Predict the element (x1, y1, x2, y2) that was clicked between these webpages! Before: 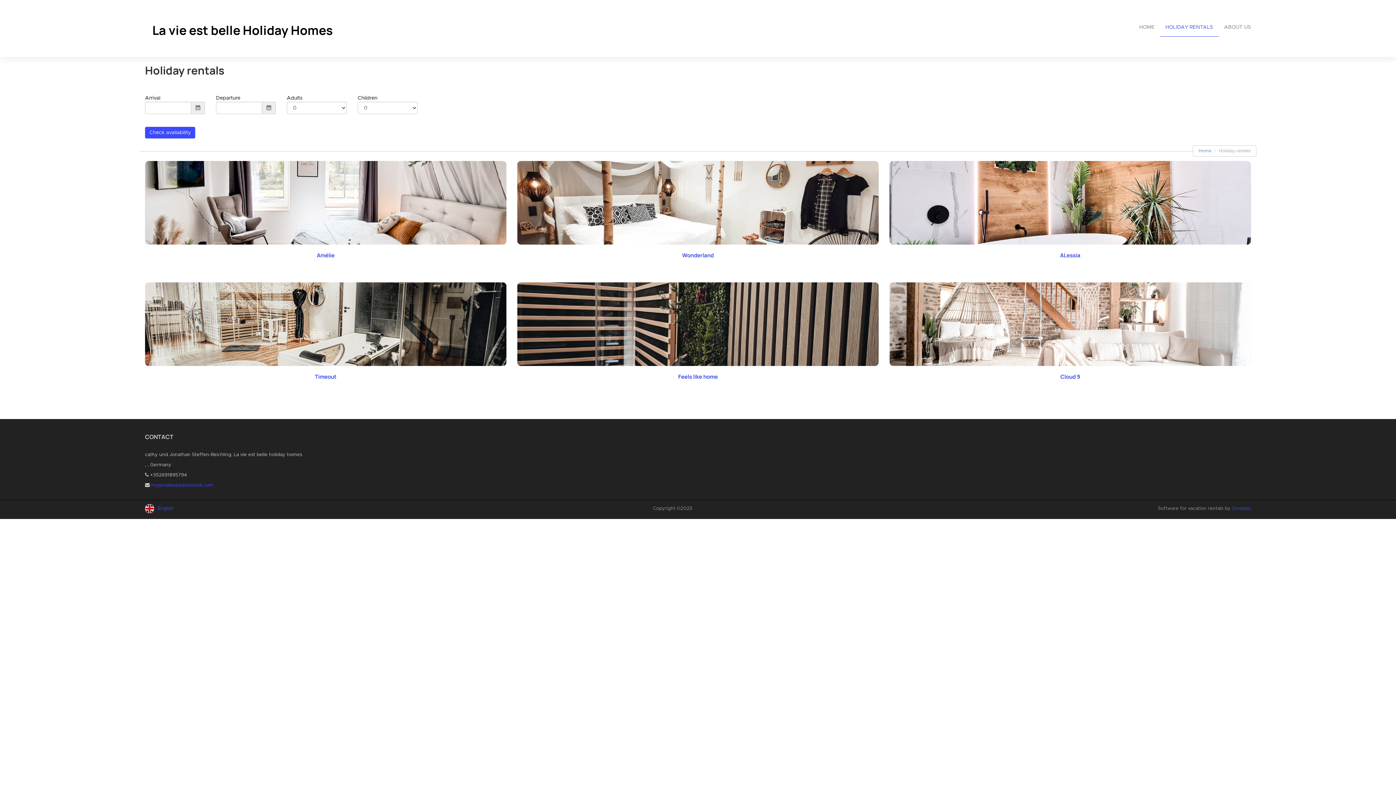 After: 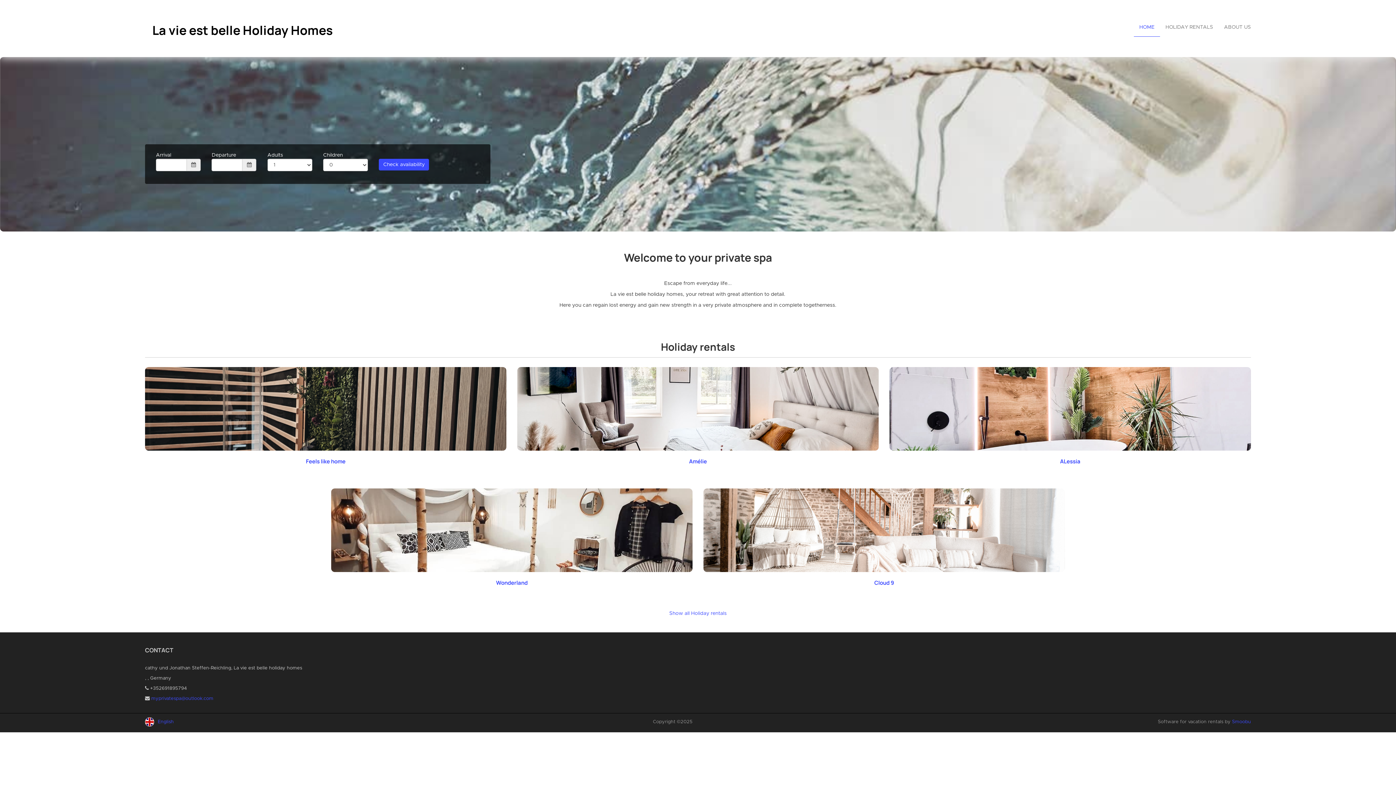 Action: bbox: (1134, 18, 1160, 36) label: HOME